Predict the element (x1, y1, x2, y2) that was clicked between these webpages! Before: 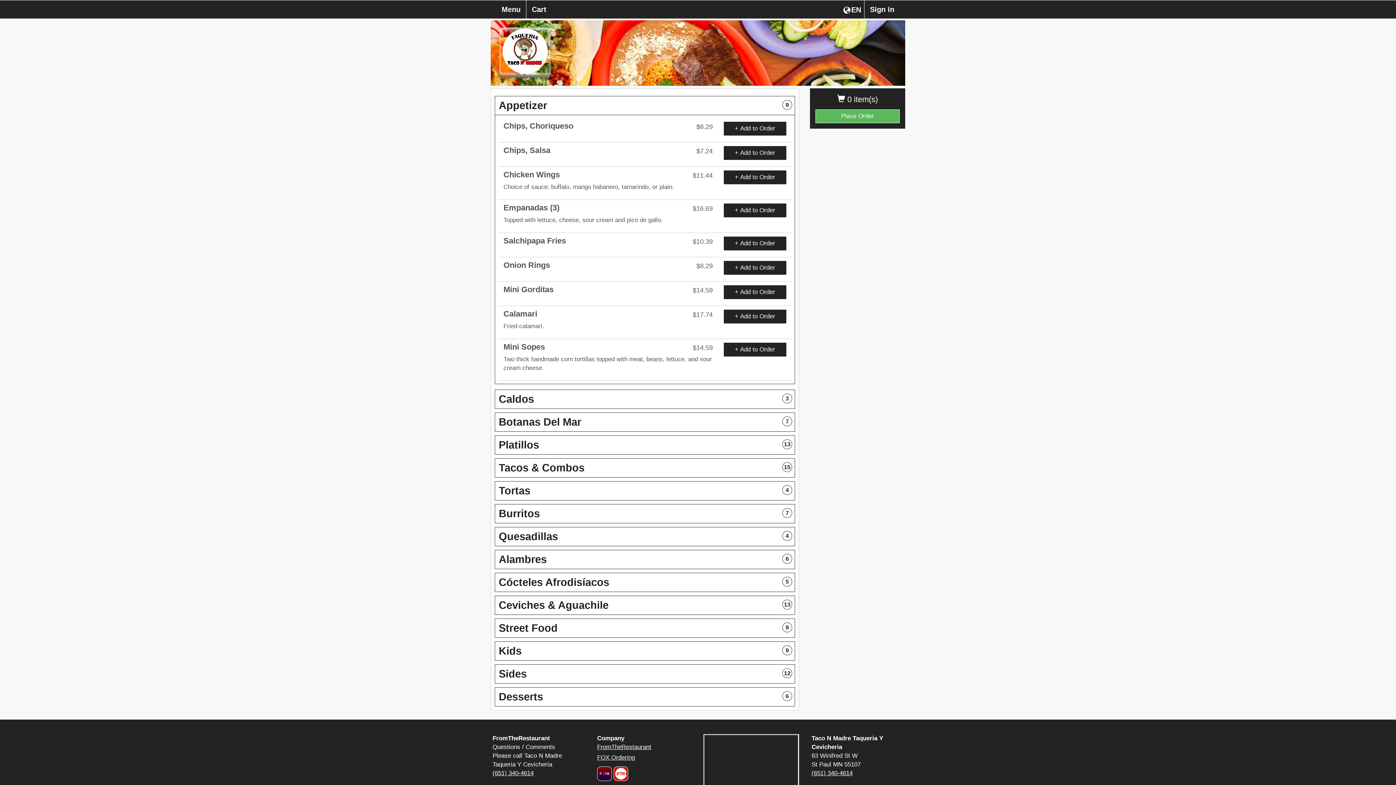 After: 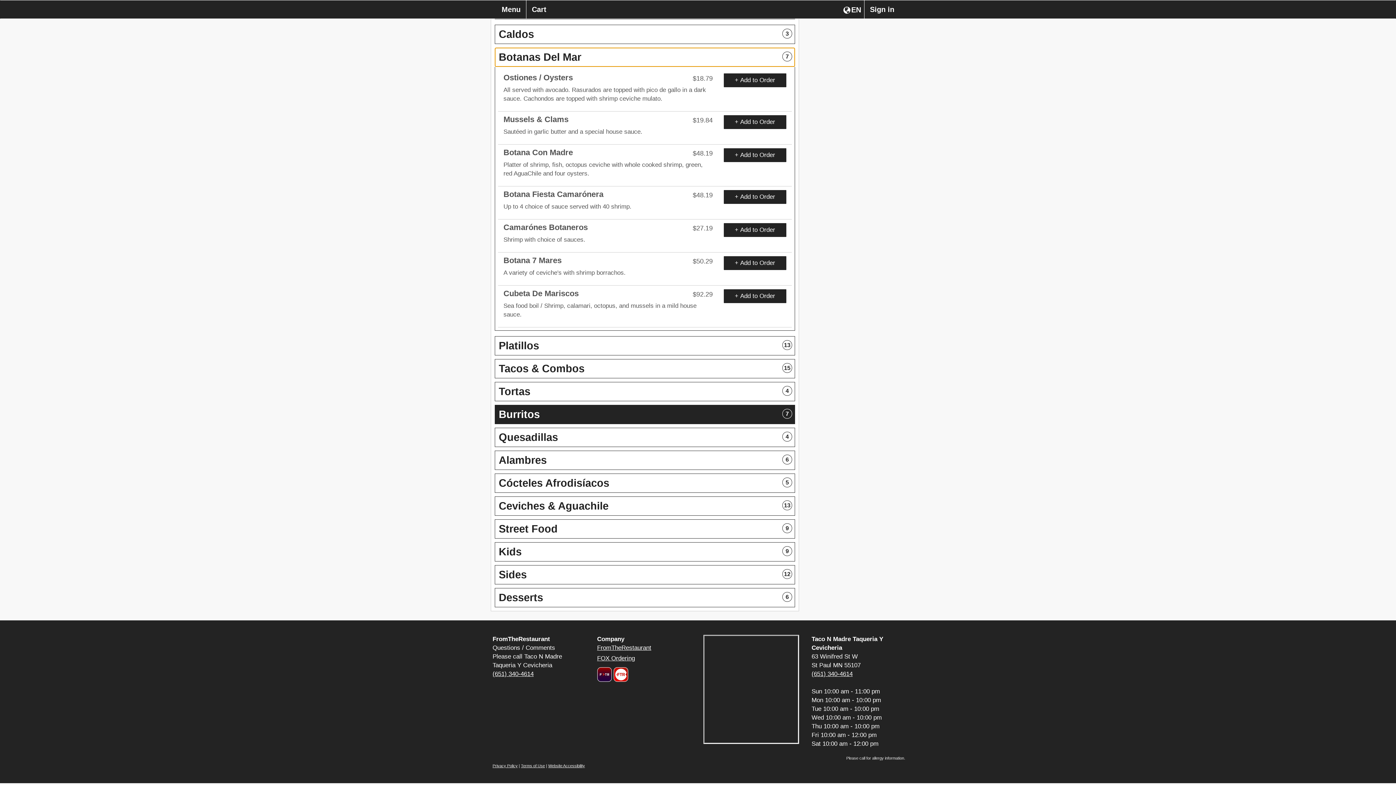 Action: label: Toggle category section Botanas Del Mar bbox: (494, 412, 795, 431)